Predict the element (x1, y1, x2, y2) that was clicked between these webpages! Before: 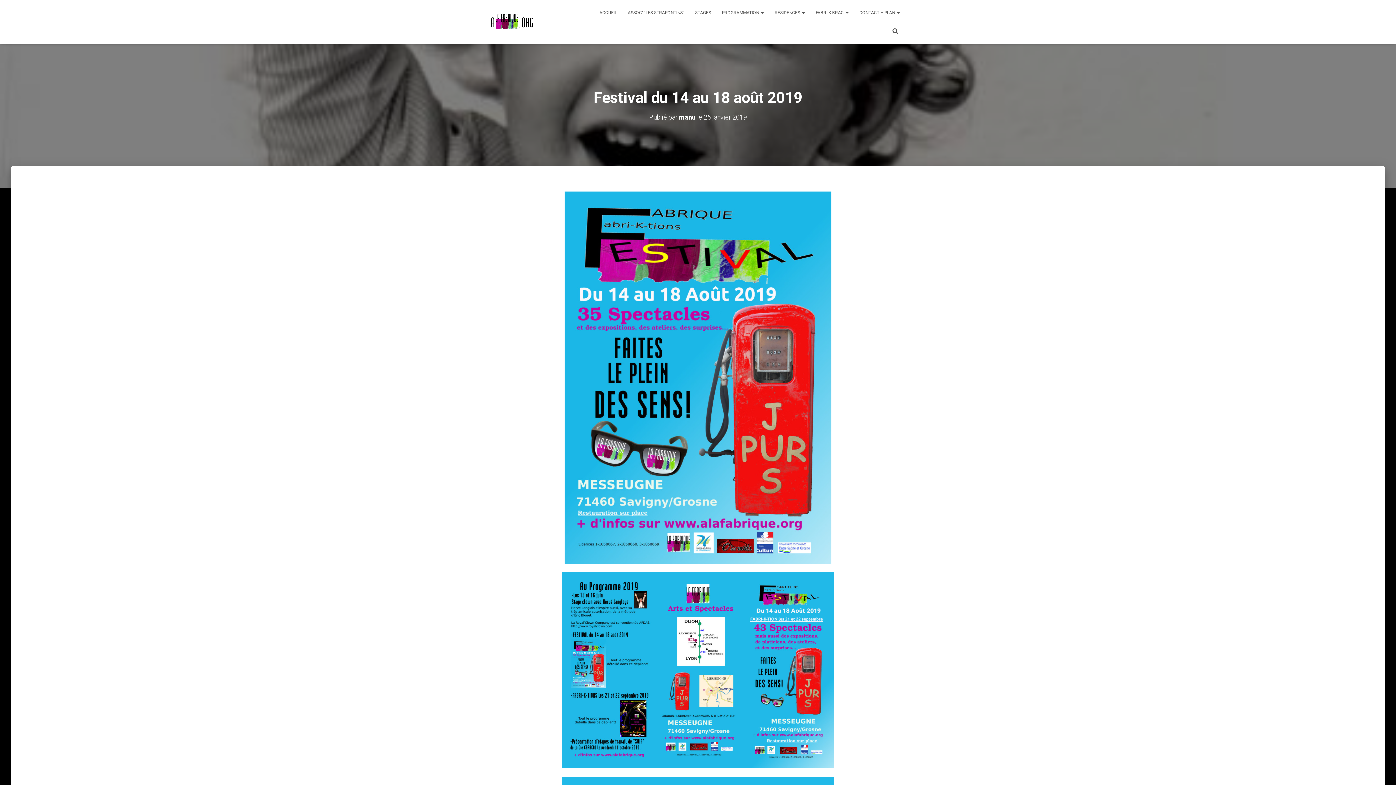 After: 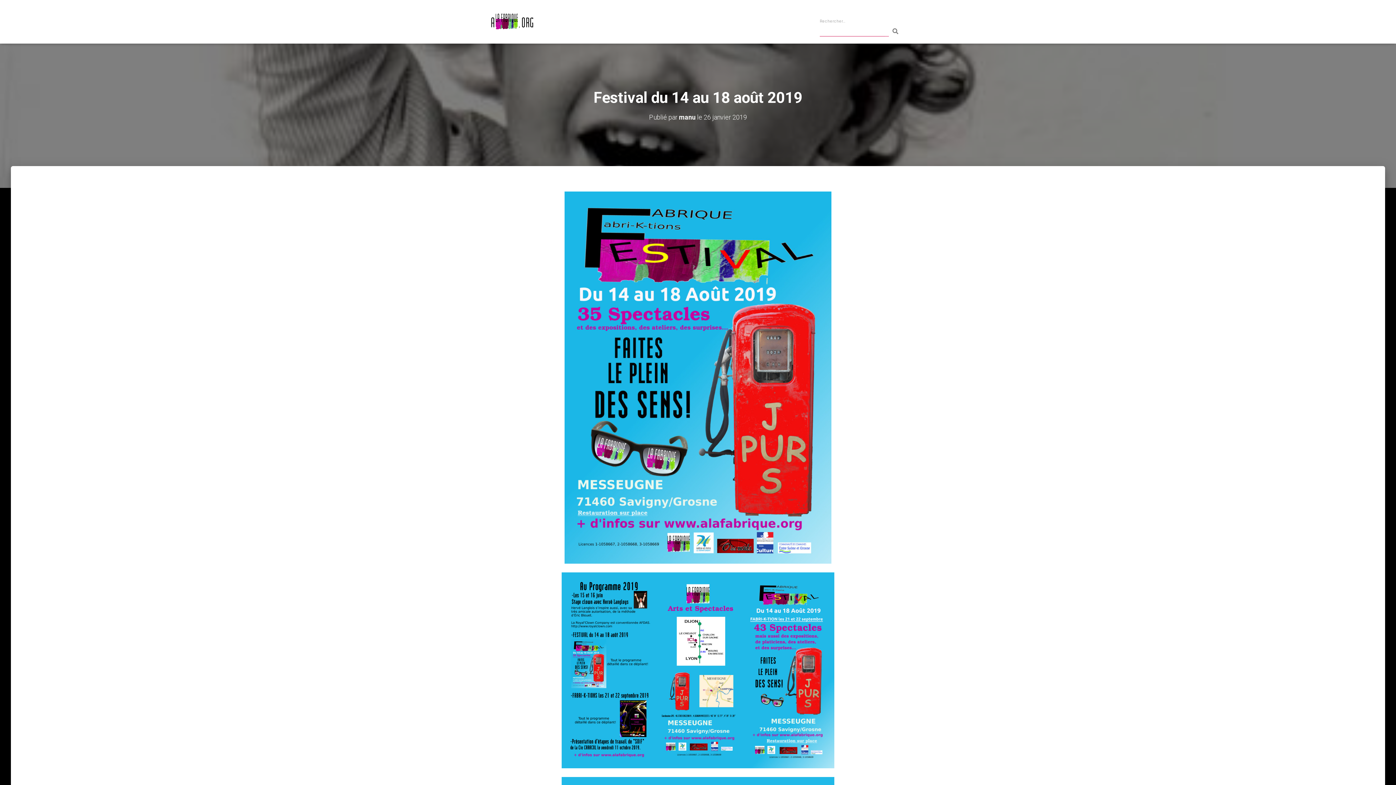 Action: bbox: (885, 21, 905, 40)